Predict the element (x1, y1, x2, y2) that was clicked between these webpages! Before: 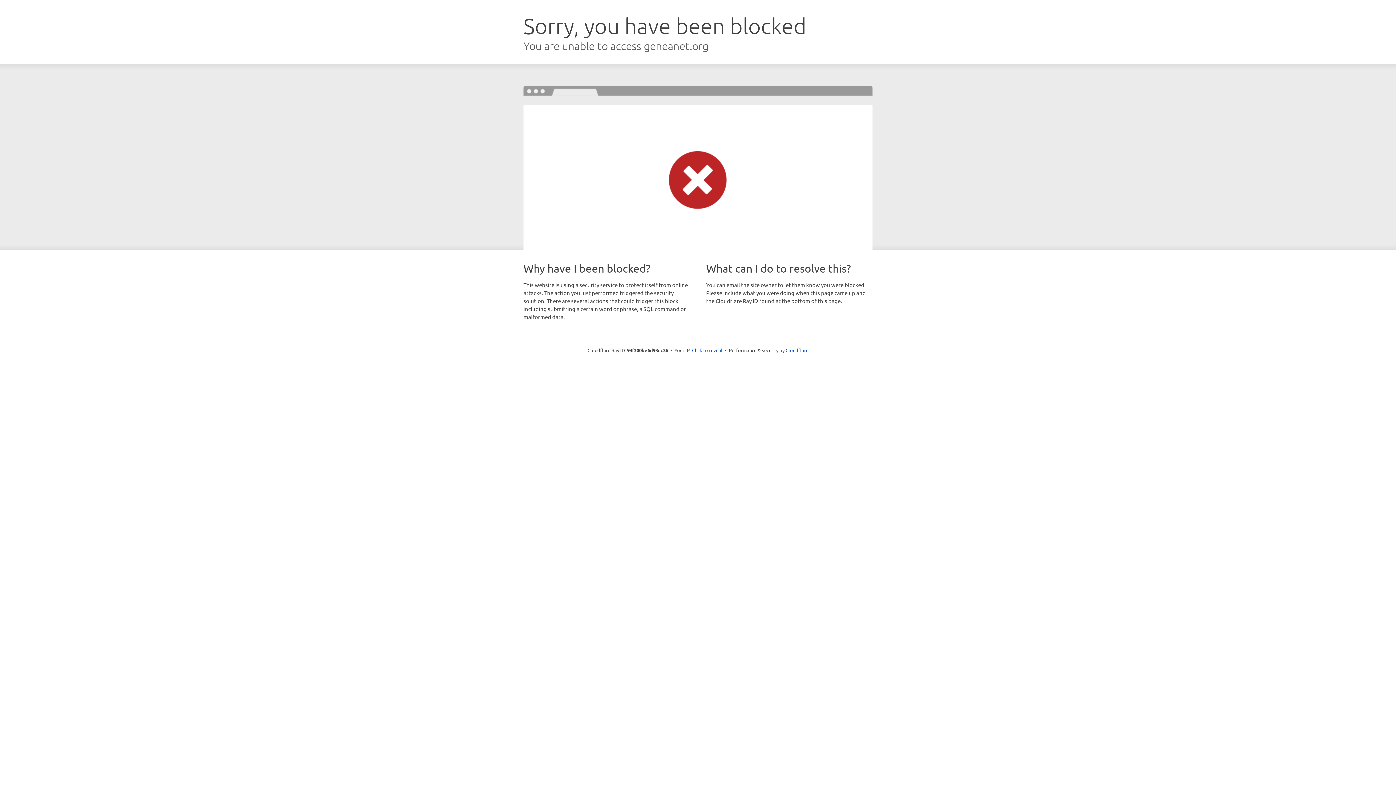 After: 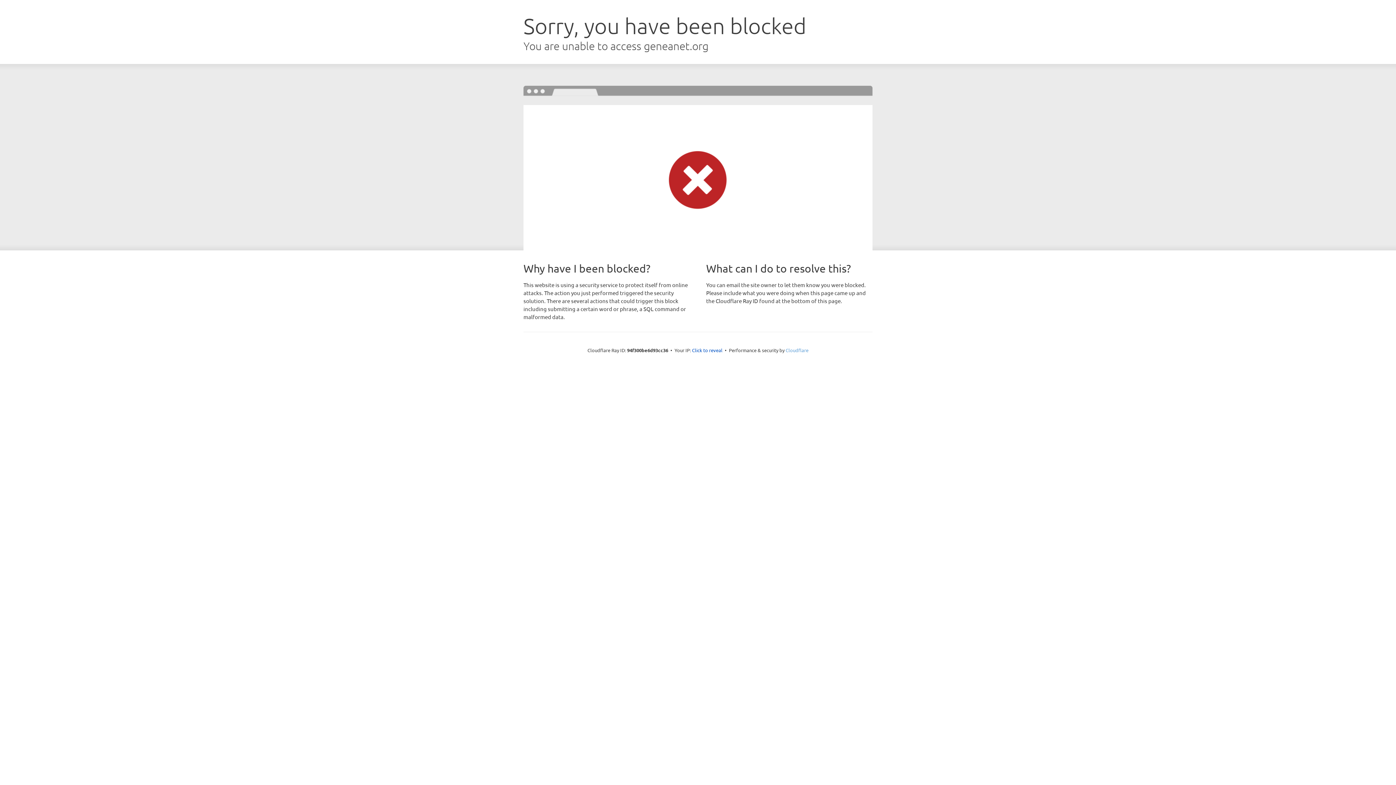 Action: label: Cloudflare bbox: (785, 347, 808, 353)